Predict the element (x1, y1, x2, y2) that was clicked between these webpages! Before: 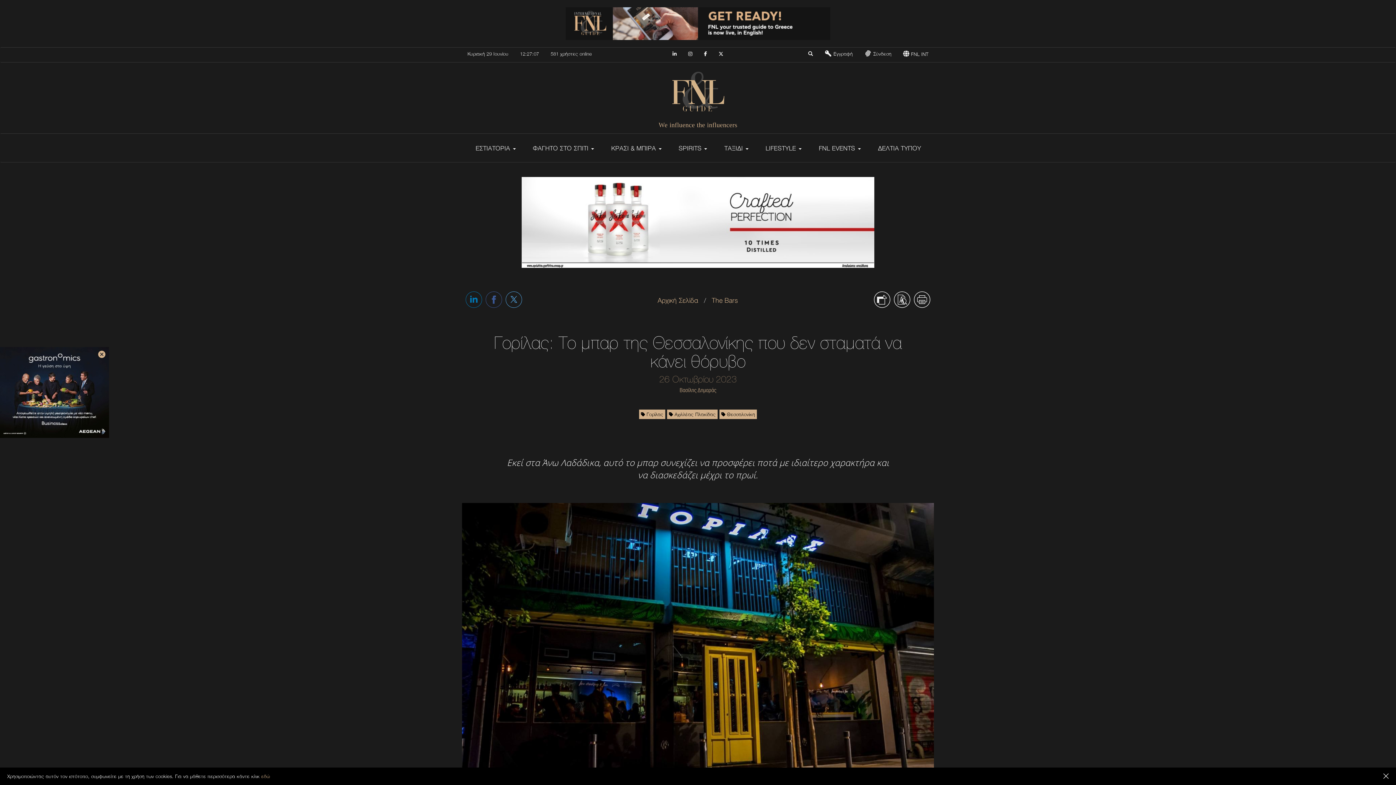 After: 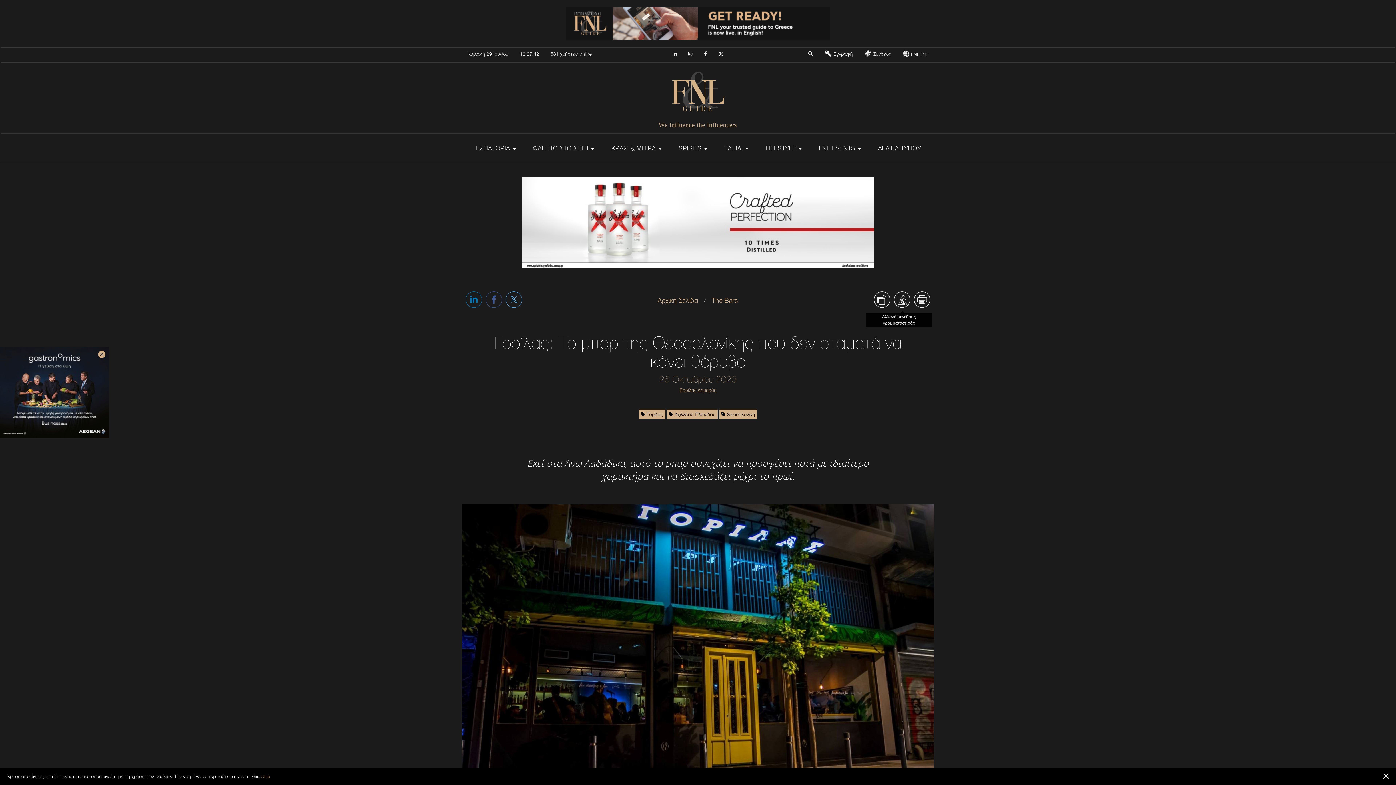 Action: bbox: (892, 291, 912, 310)